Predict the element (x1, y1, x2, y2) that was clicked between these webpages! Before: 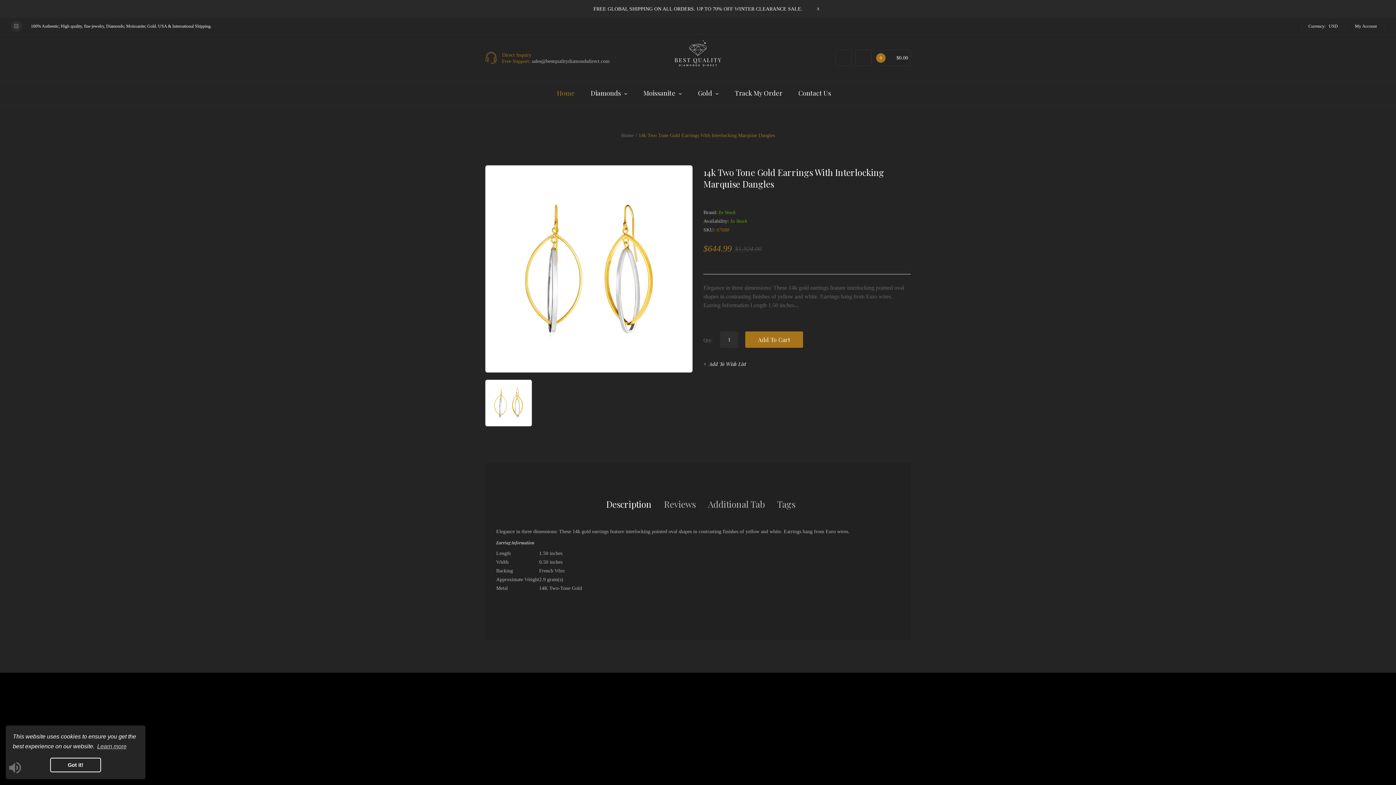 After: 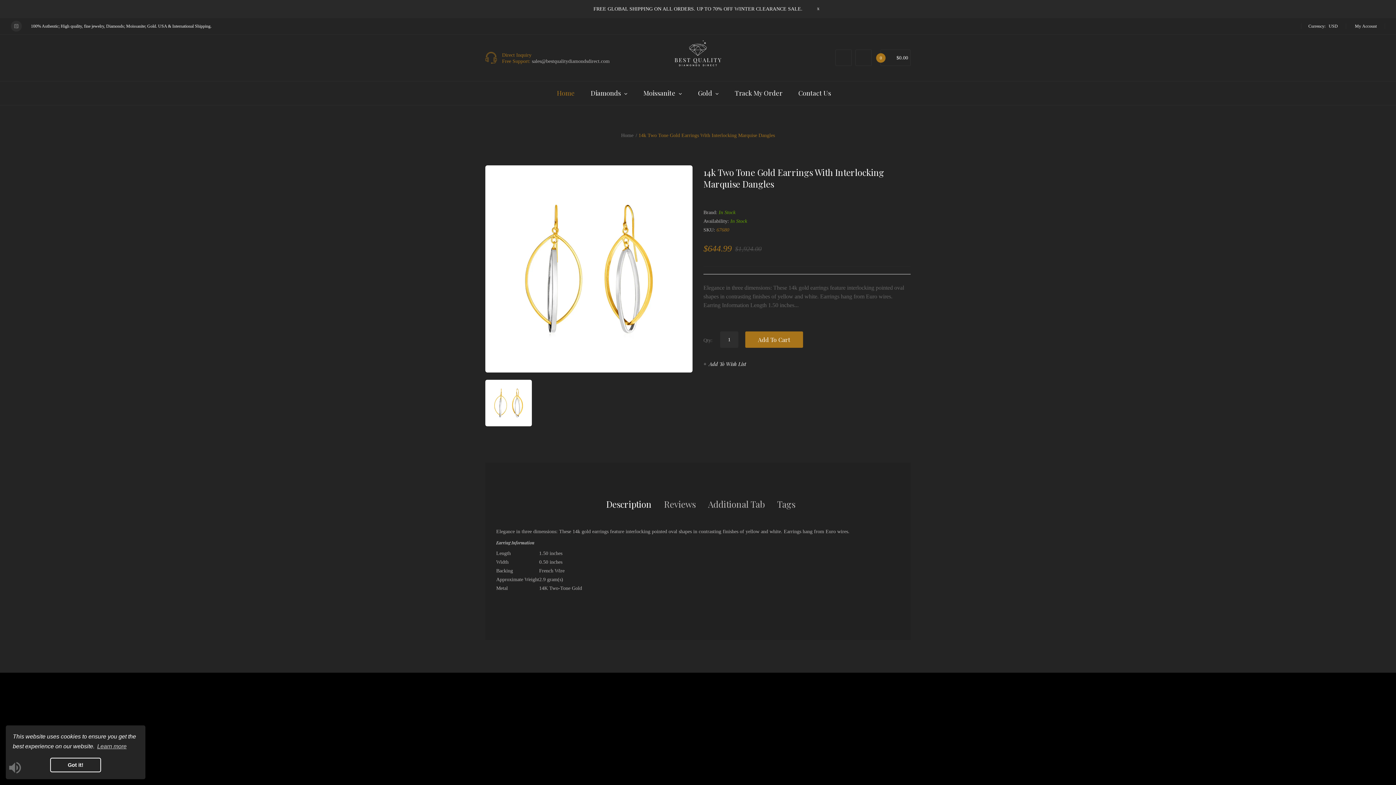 Action: label: Description bbox: (606, 495, 651, 512)